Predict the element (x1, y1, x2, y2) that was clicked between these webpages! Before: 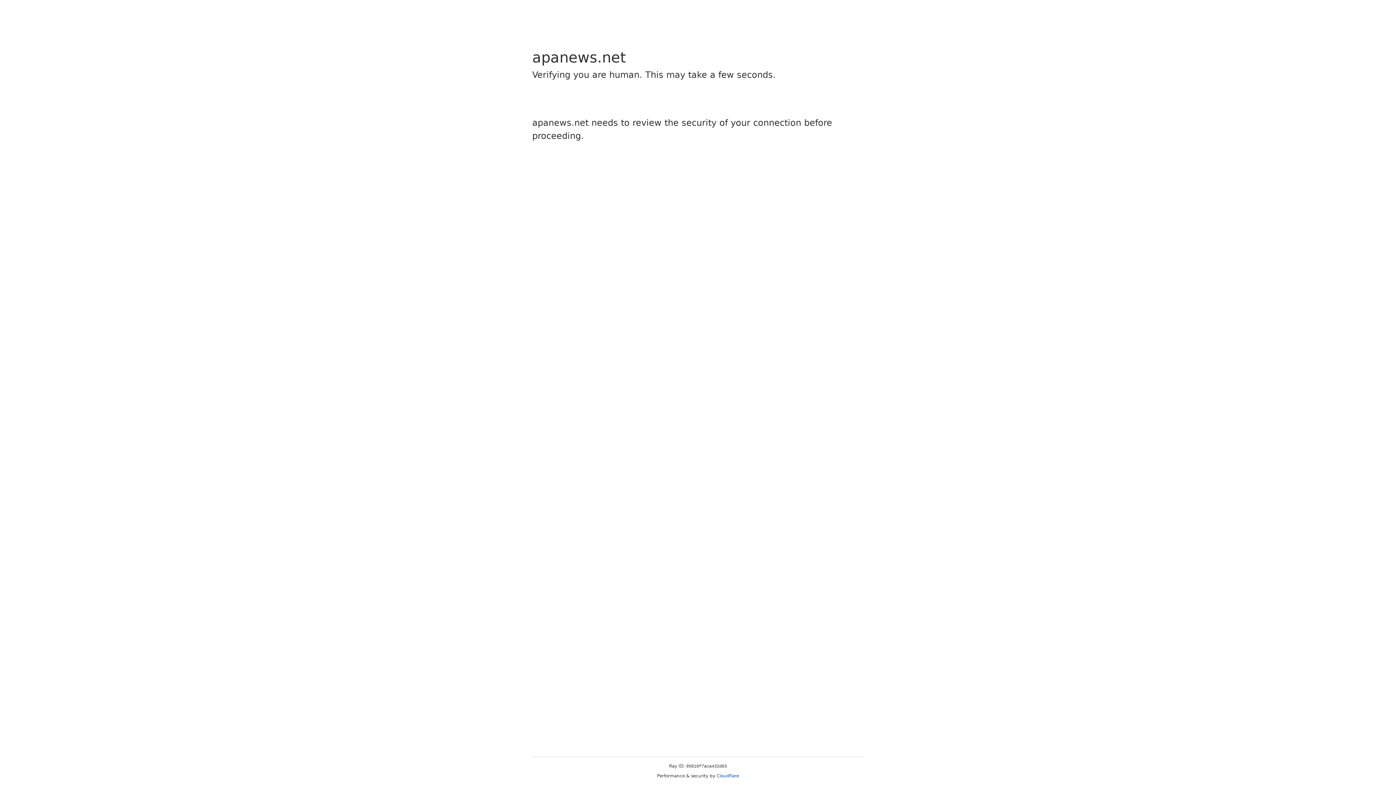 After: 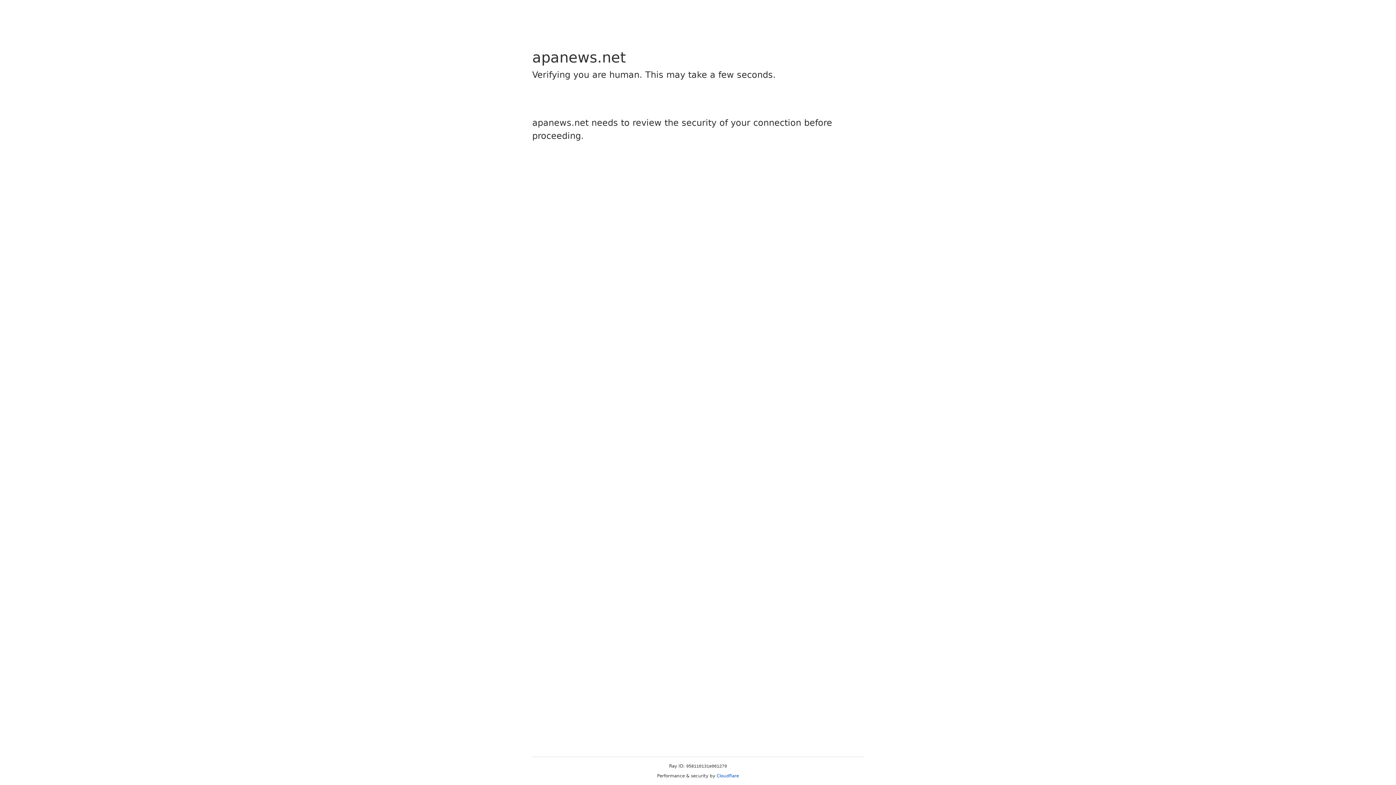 Action: label: Cloudflare bbox: (716, 773, 739, 778)